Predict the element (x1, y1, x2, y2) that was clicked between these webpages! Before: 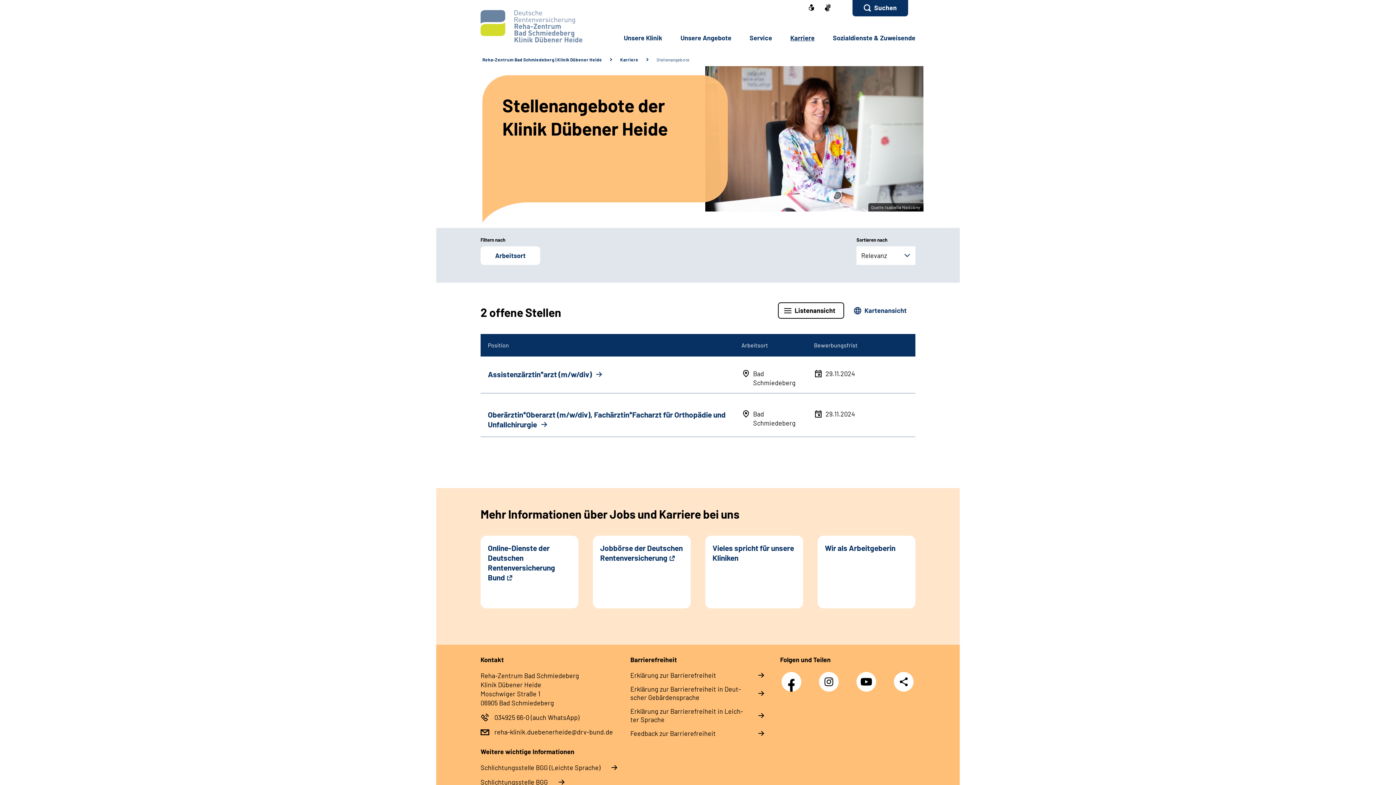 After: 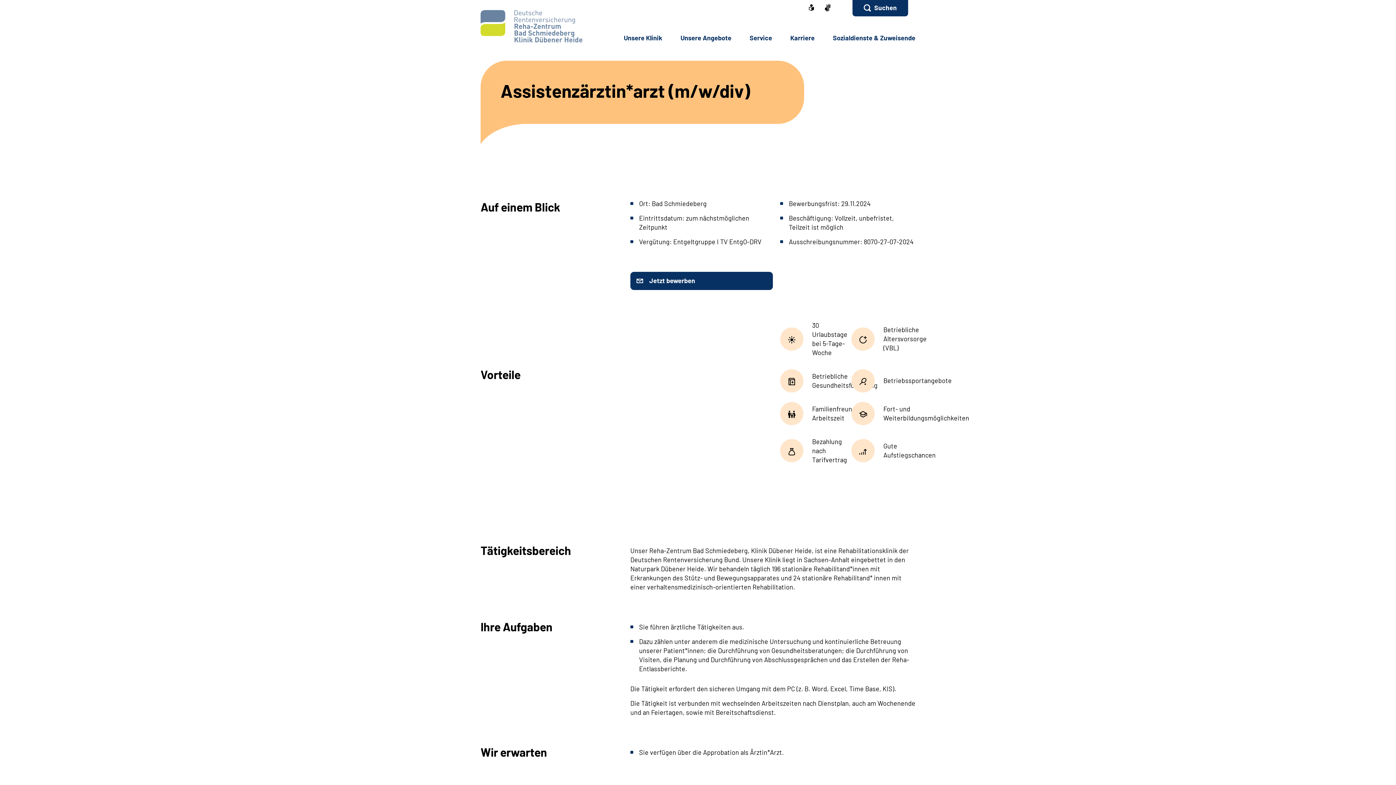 Action: bbox: (480, 362, 915, 393) label: Assistenzärztin*arzt (m/w/div)

Bad Schmiedeberg

29.11.2024